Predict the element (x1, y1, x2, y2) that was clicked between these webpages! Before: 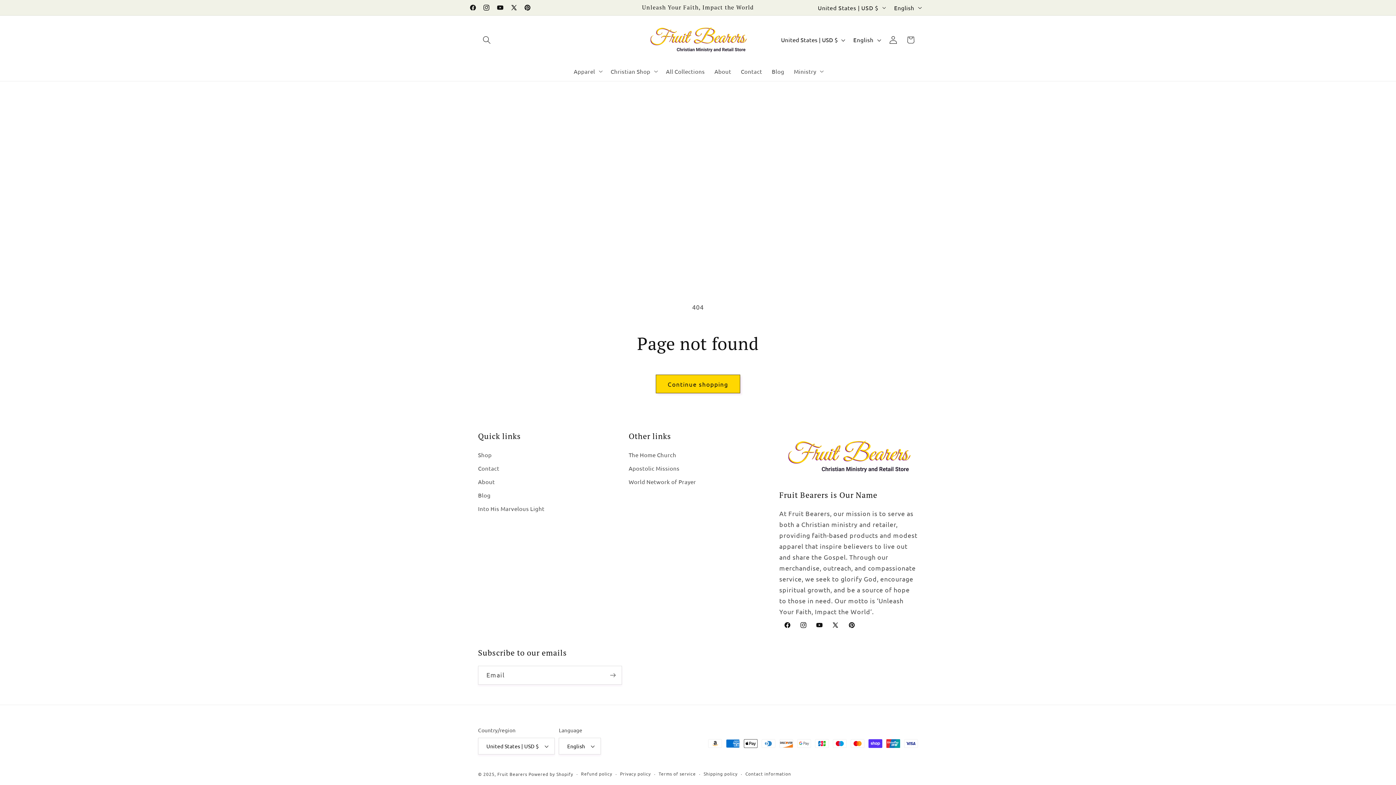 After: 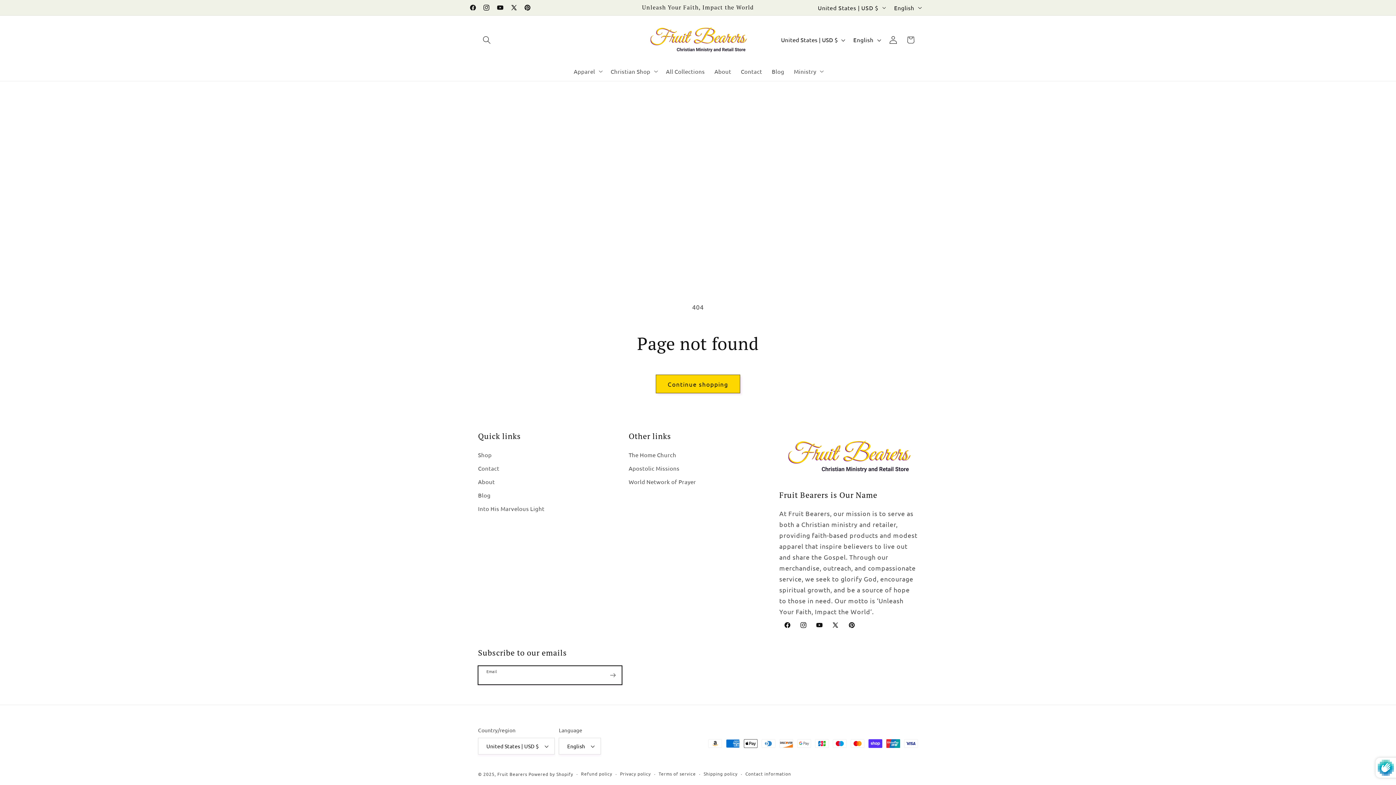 Action: bbox: (604, 666, 621, 684) label: Subscribe